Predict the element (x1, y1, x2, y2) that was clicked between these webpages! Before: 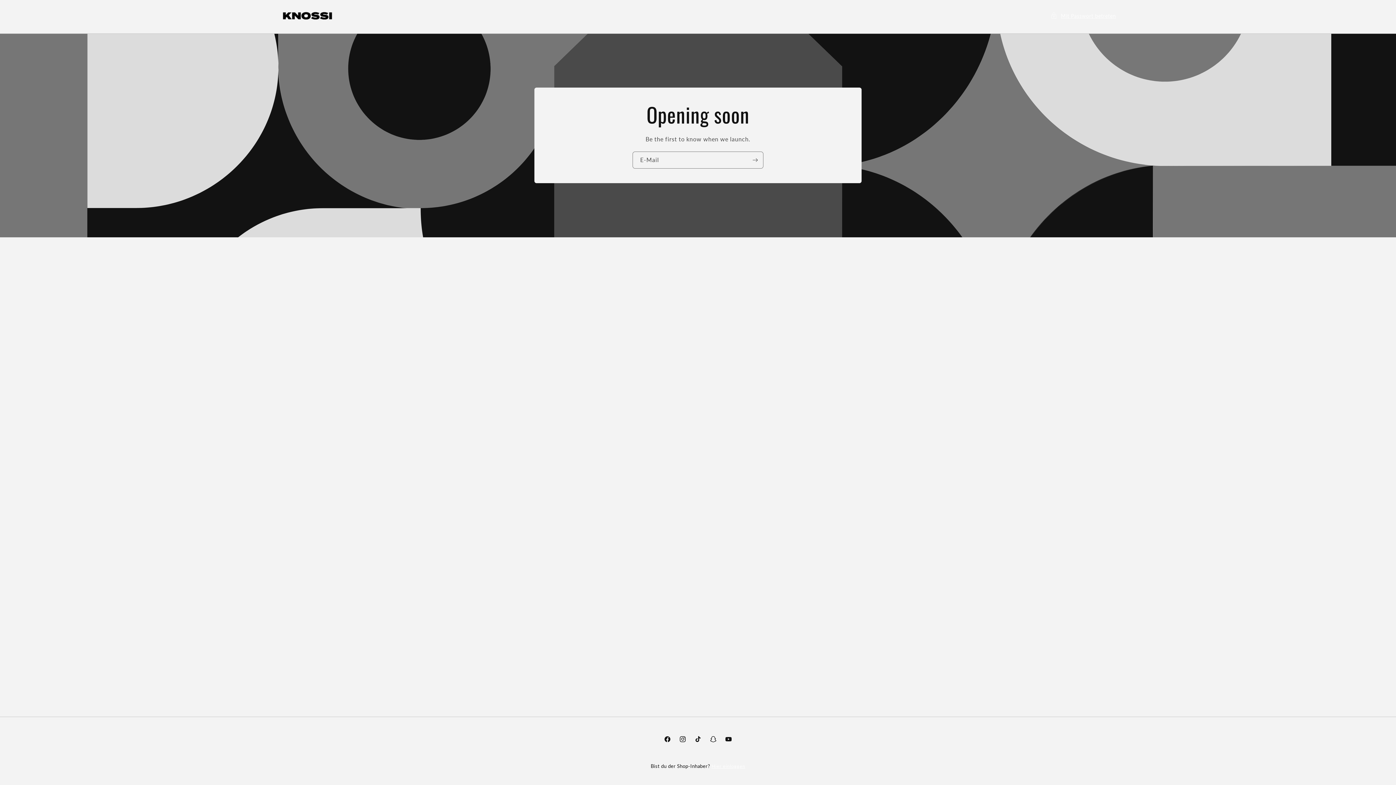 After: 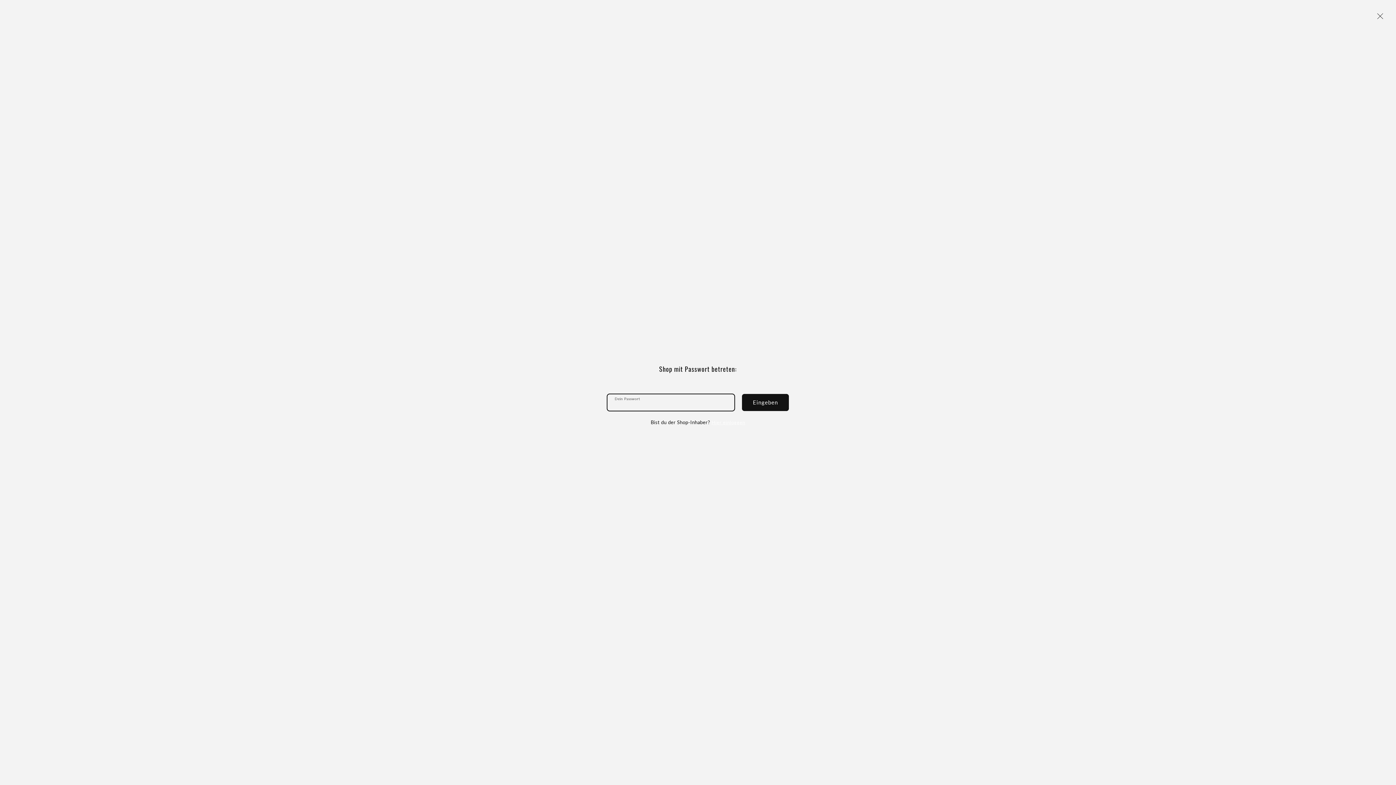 Action: label: Mit Passwort betreten bbox: (1051, 11, 1116, 20)